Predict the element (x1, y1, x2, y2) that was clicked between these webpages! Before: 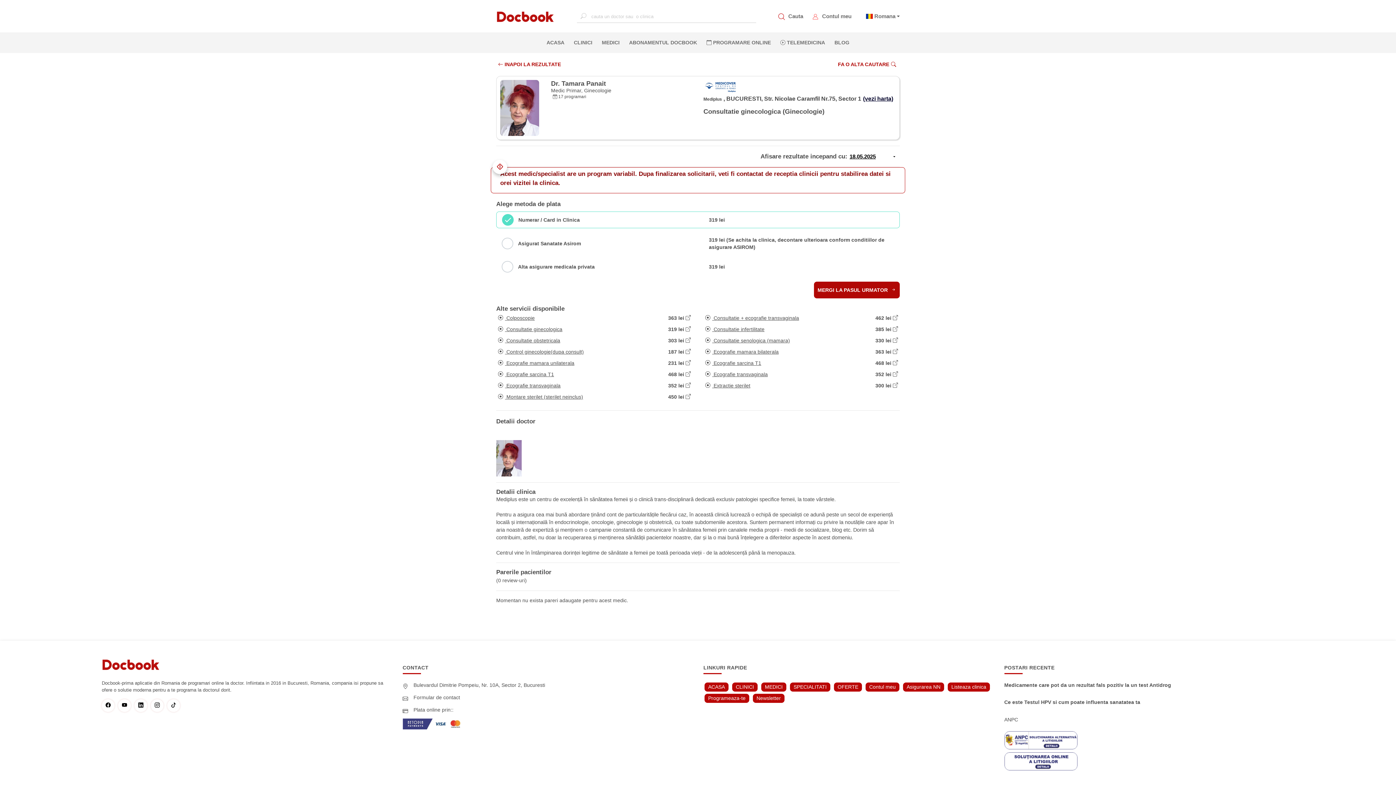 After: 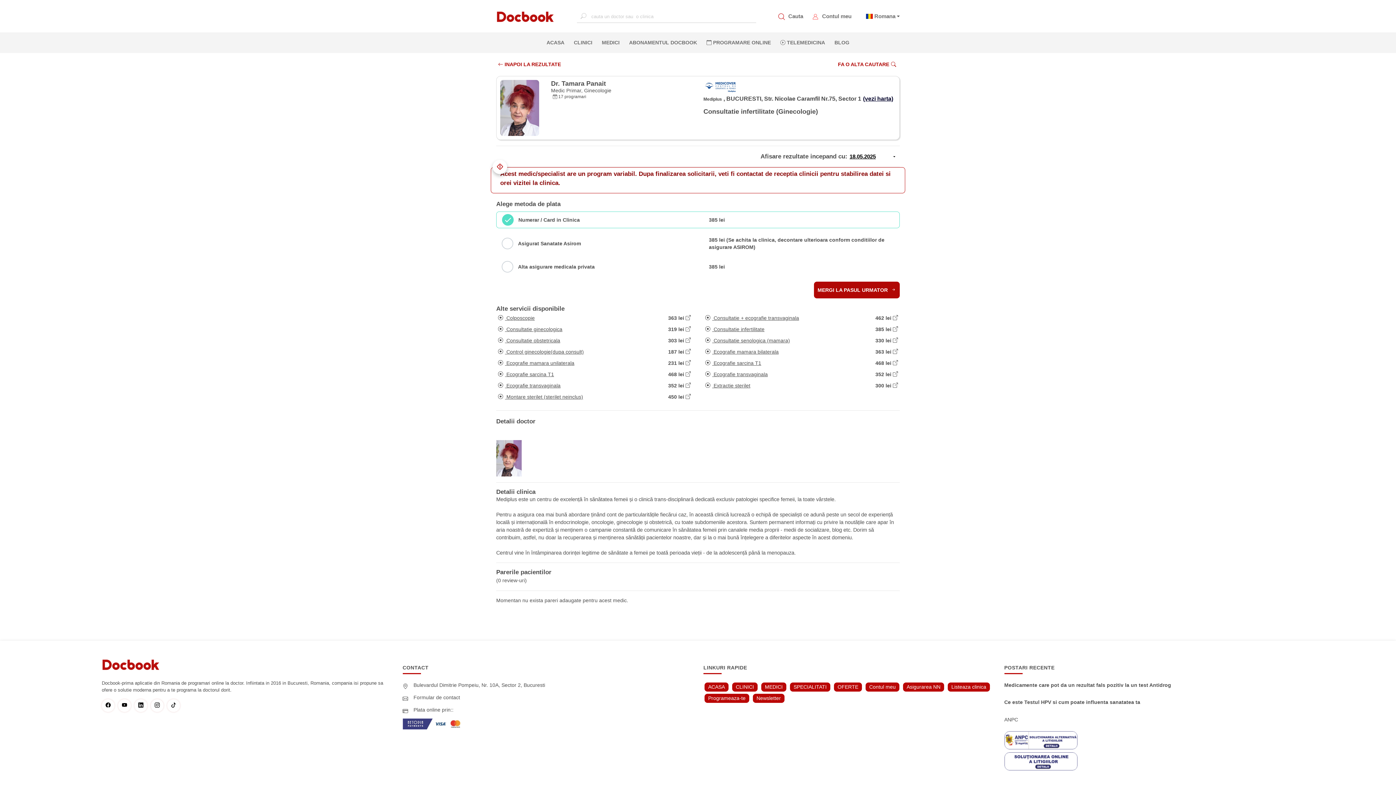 Action: bbox: (703, 323, 900, 333) label:  Consultatie infertilitate

385 lei 